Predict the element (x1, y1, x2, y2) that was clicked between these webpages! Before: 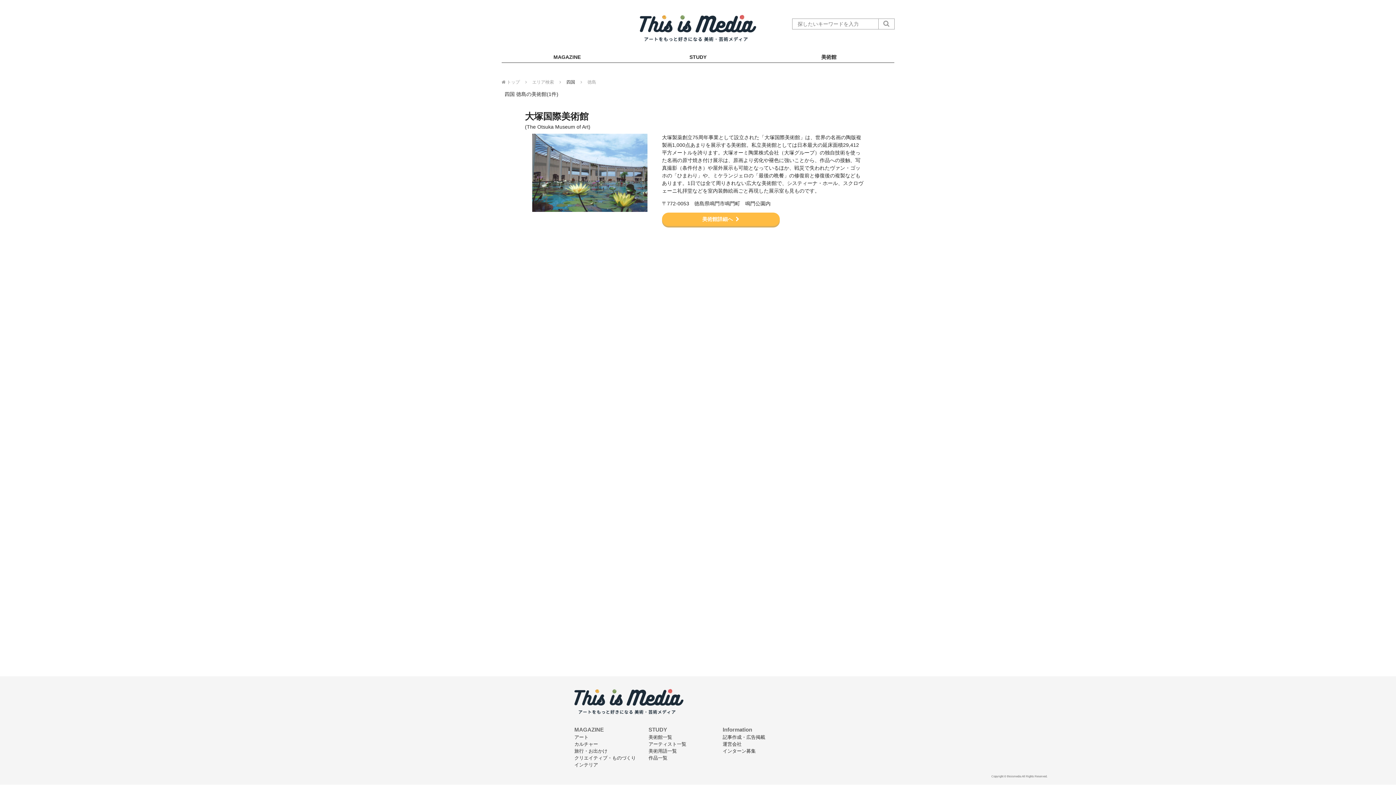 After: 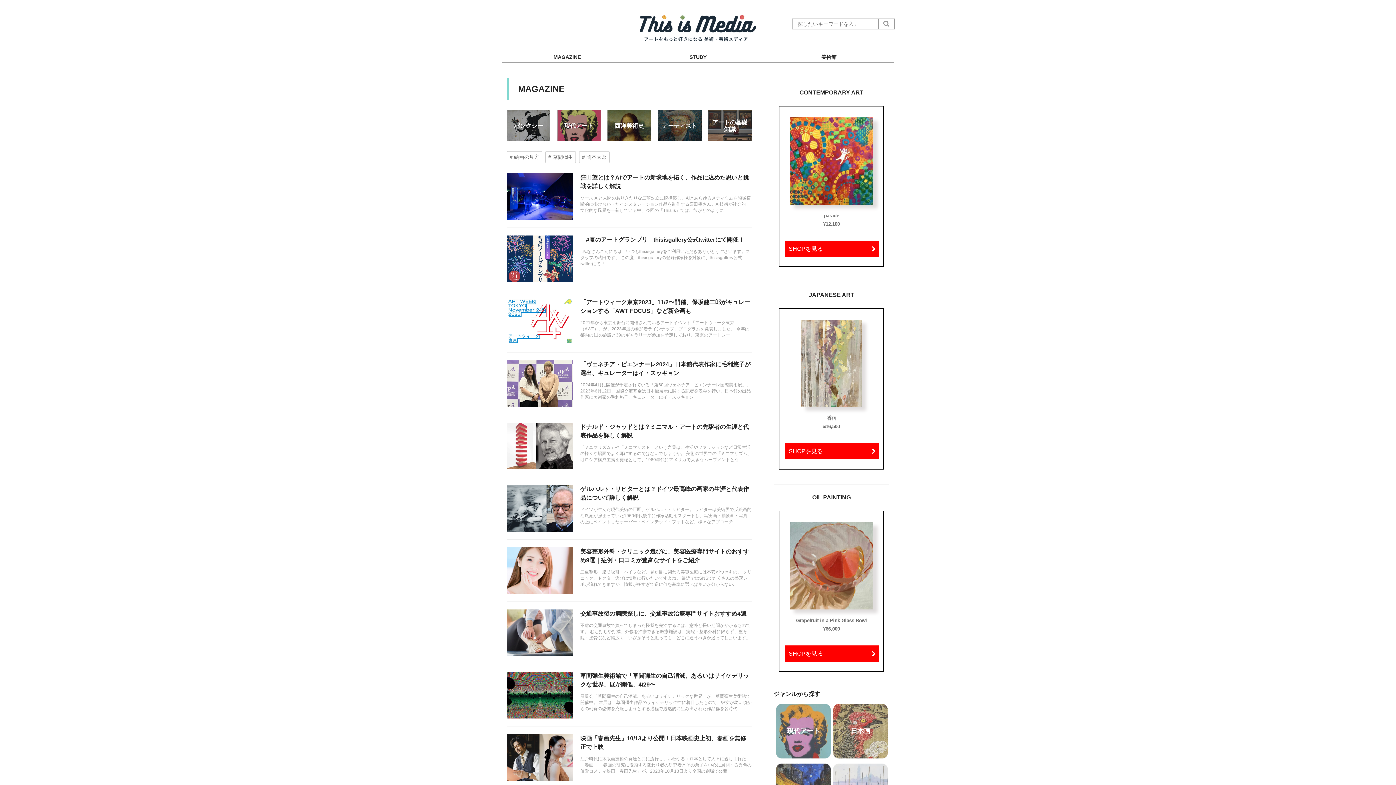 Action: bbox: (501, 49, 632, 62) label: MAGAZINE